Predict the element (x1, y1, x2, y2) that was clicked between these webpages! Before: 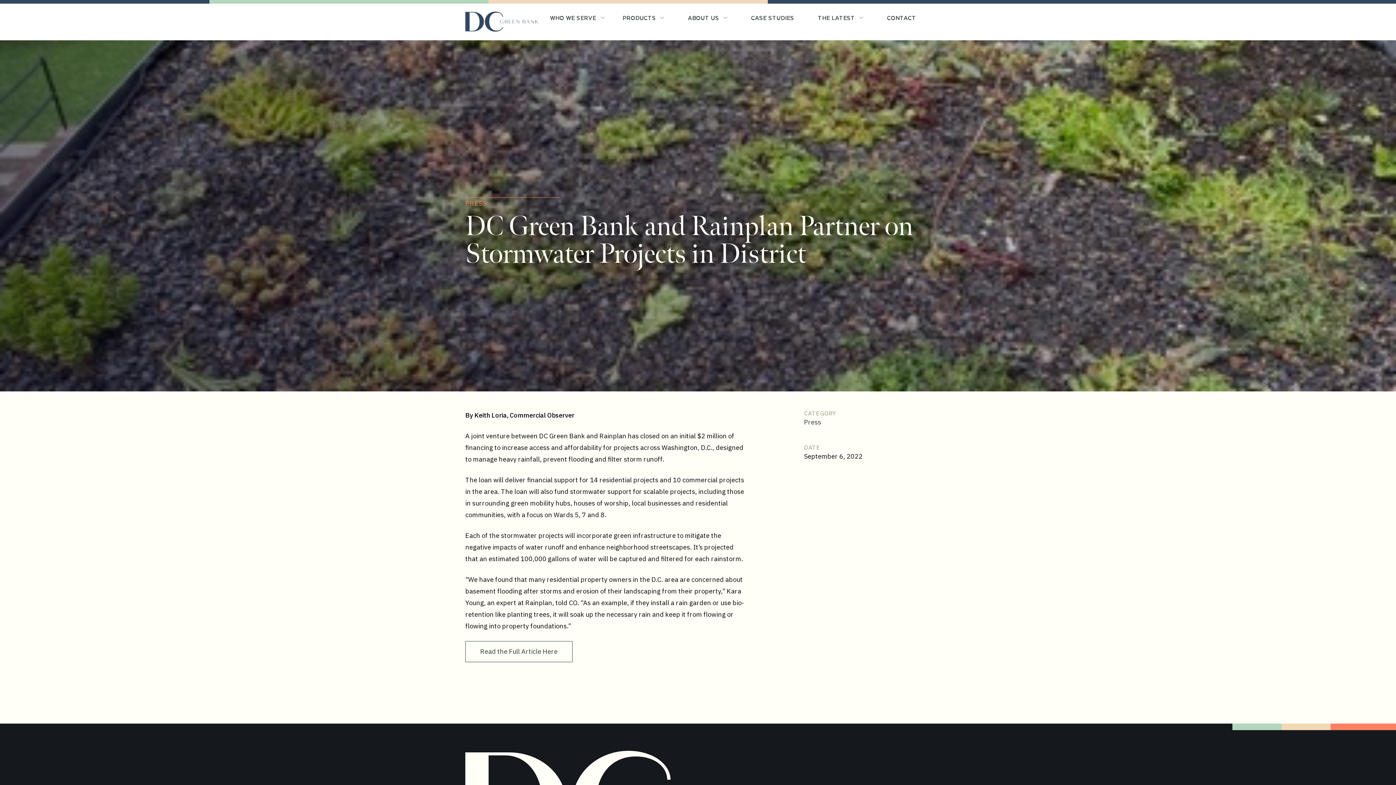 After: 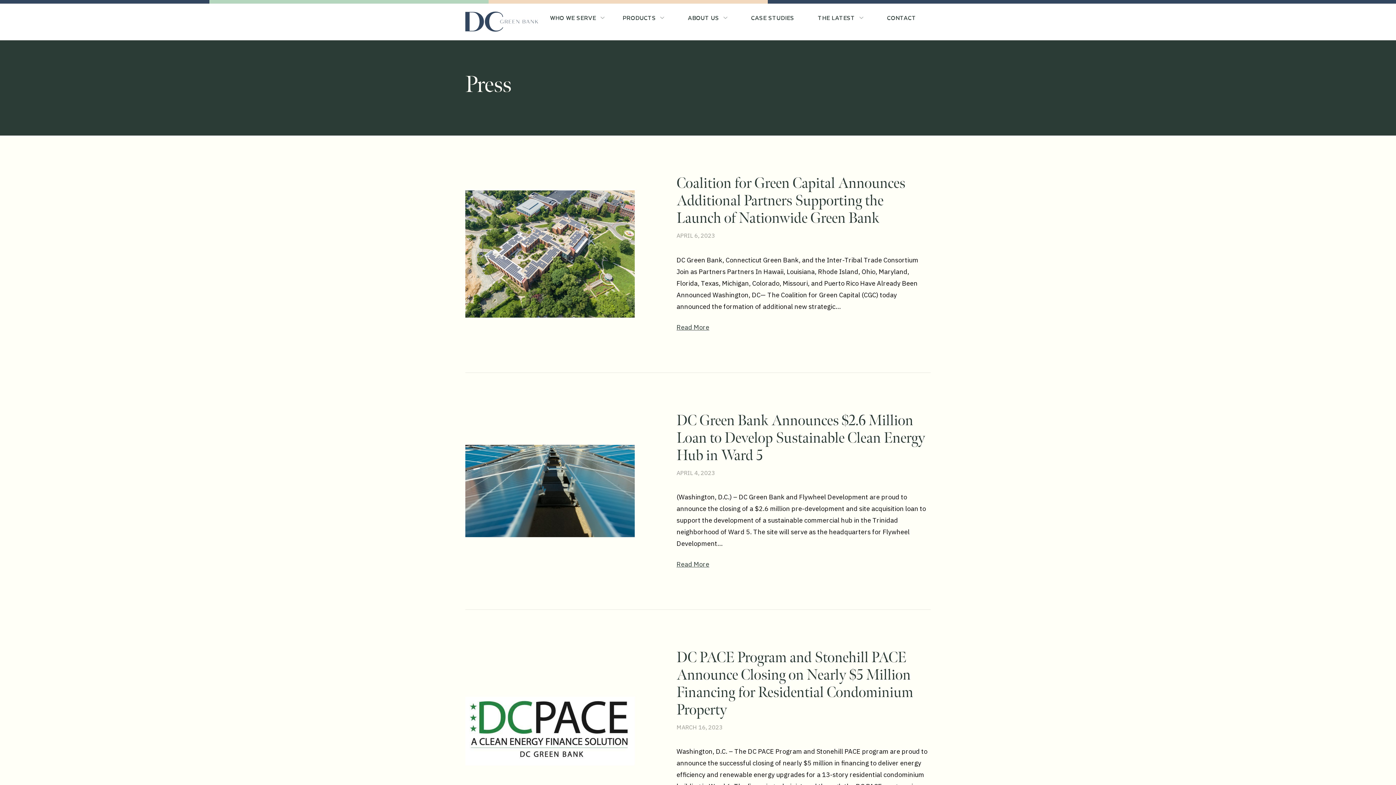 Action: bbox: (804, 418, 821, 426) label: Press